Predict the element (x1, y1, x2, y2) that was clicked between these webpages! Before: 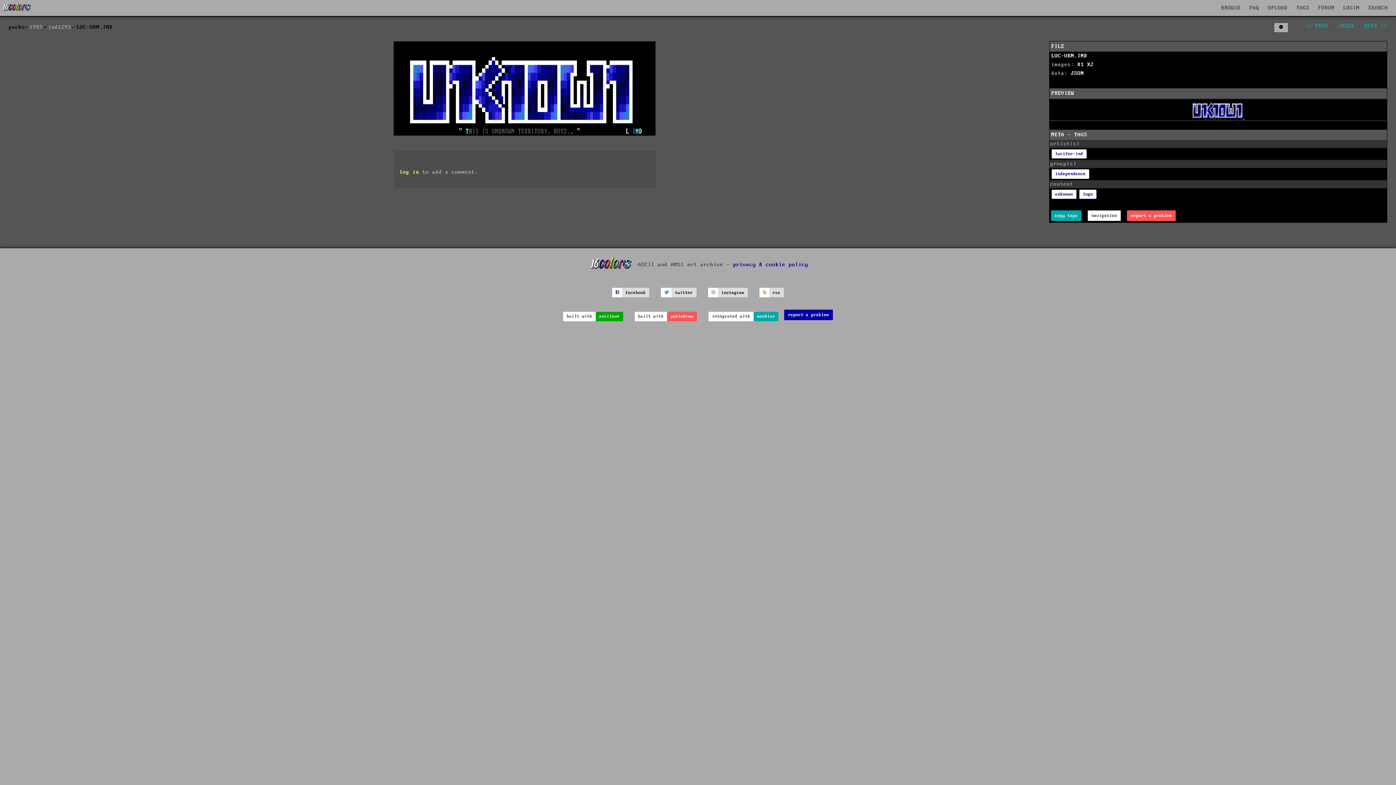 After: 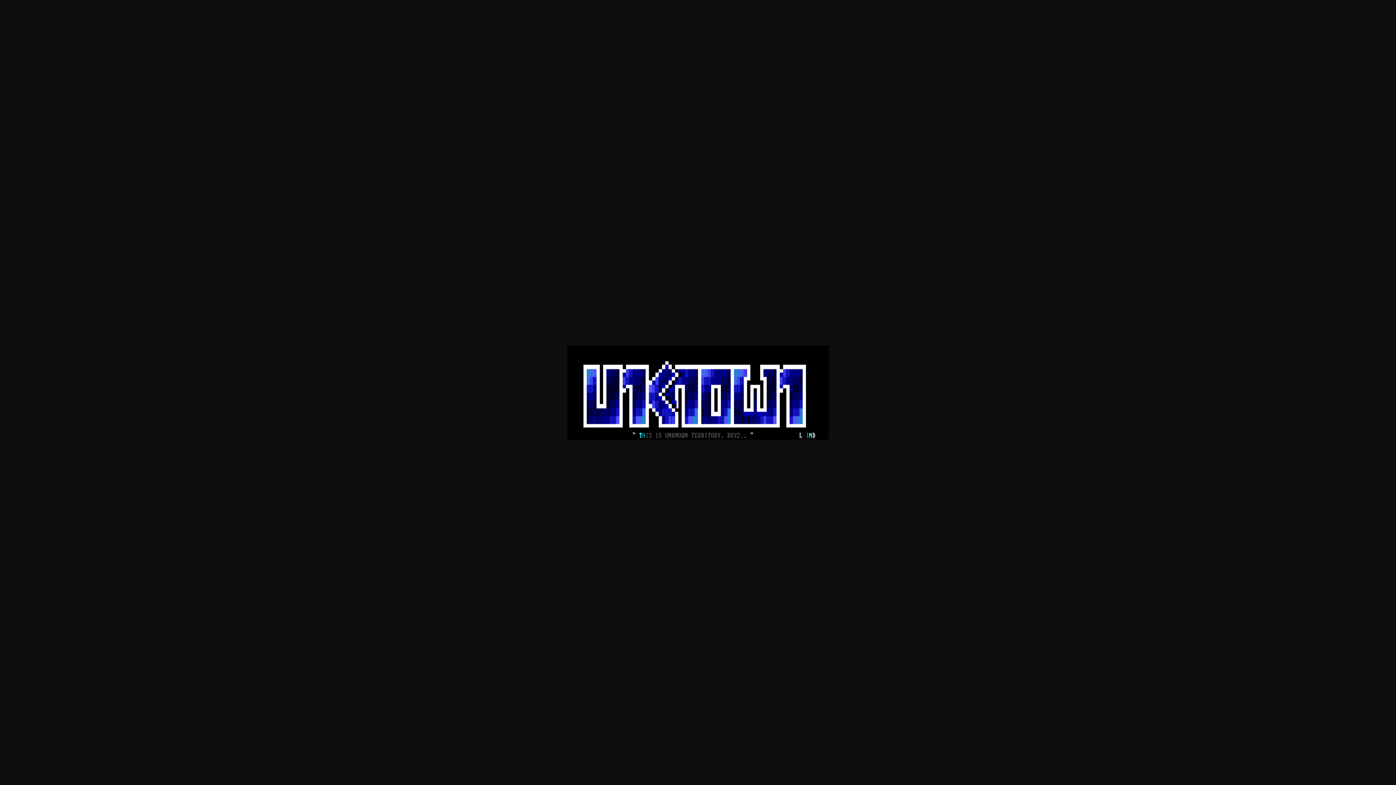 Action: bbox: (1077, 61, 1084, 67) label: X1